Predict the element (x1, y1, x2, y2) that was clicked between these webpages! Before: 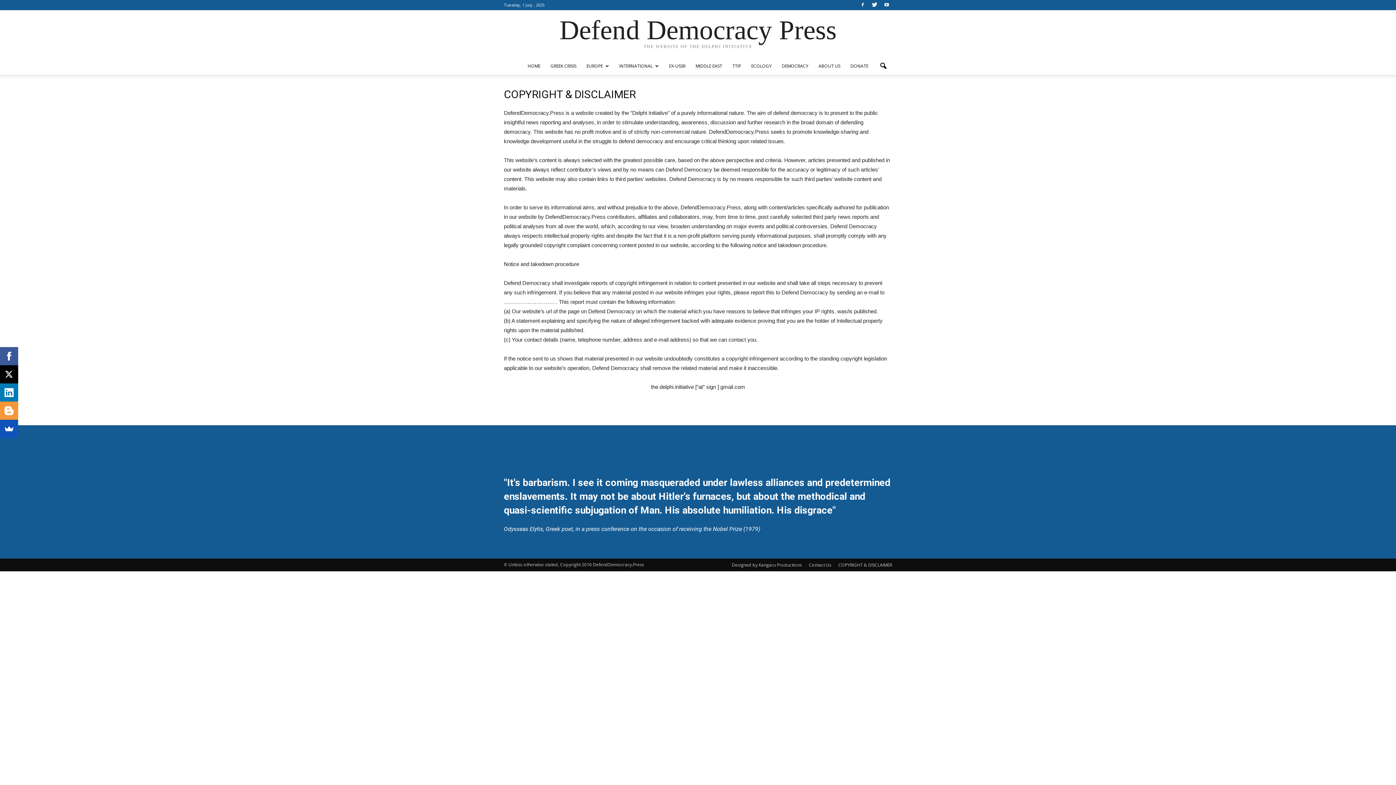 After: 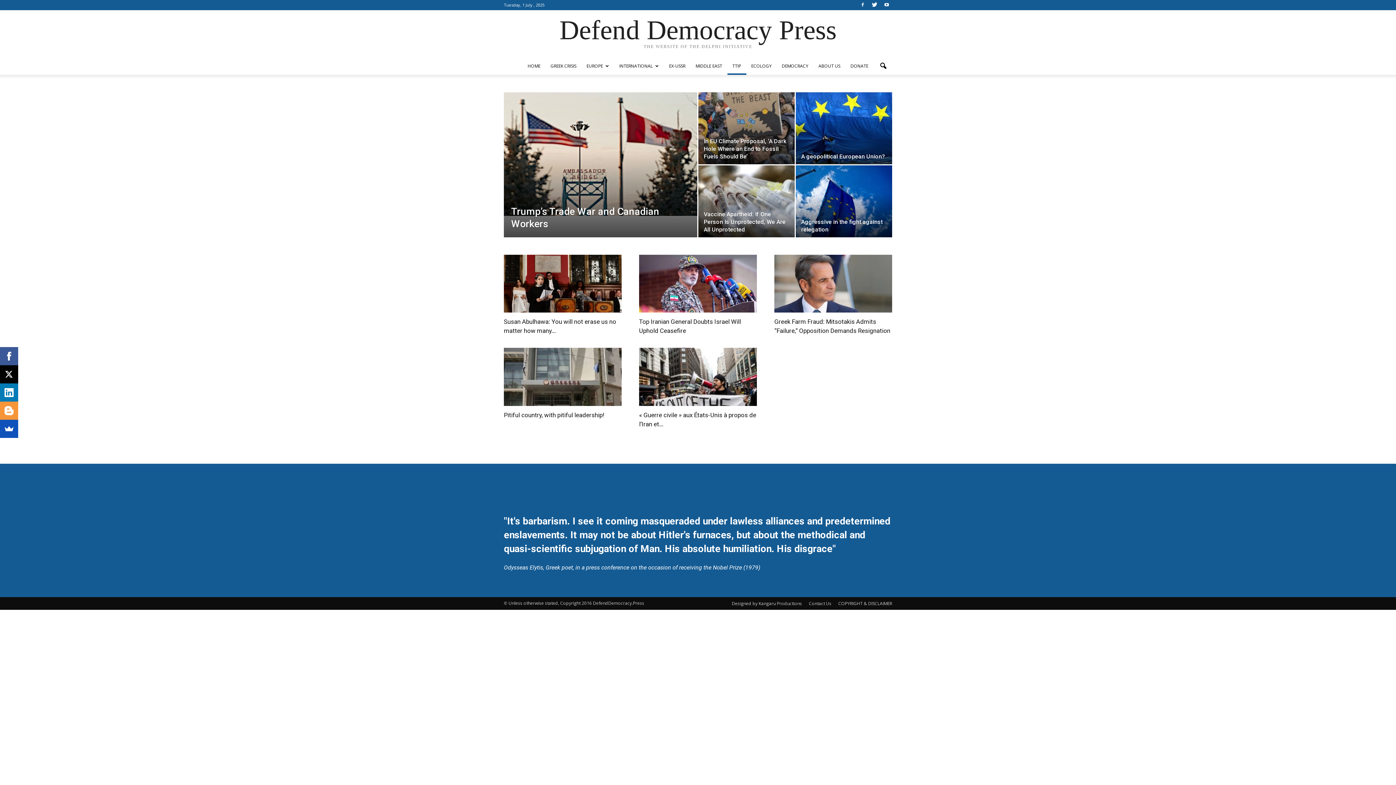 Action: bbox: (727, 57, 746, 74) label: TTIP